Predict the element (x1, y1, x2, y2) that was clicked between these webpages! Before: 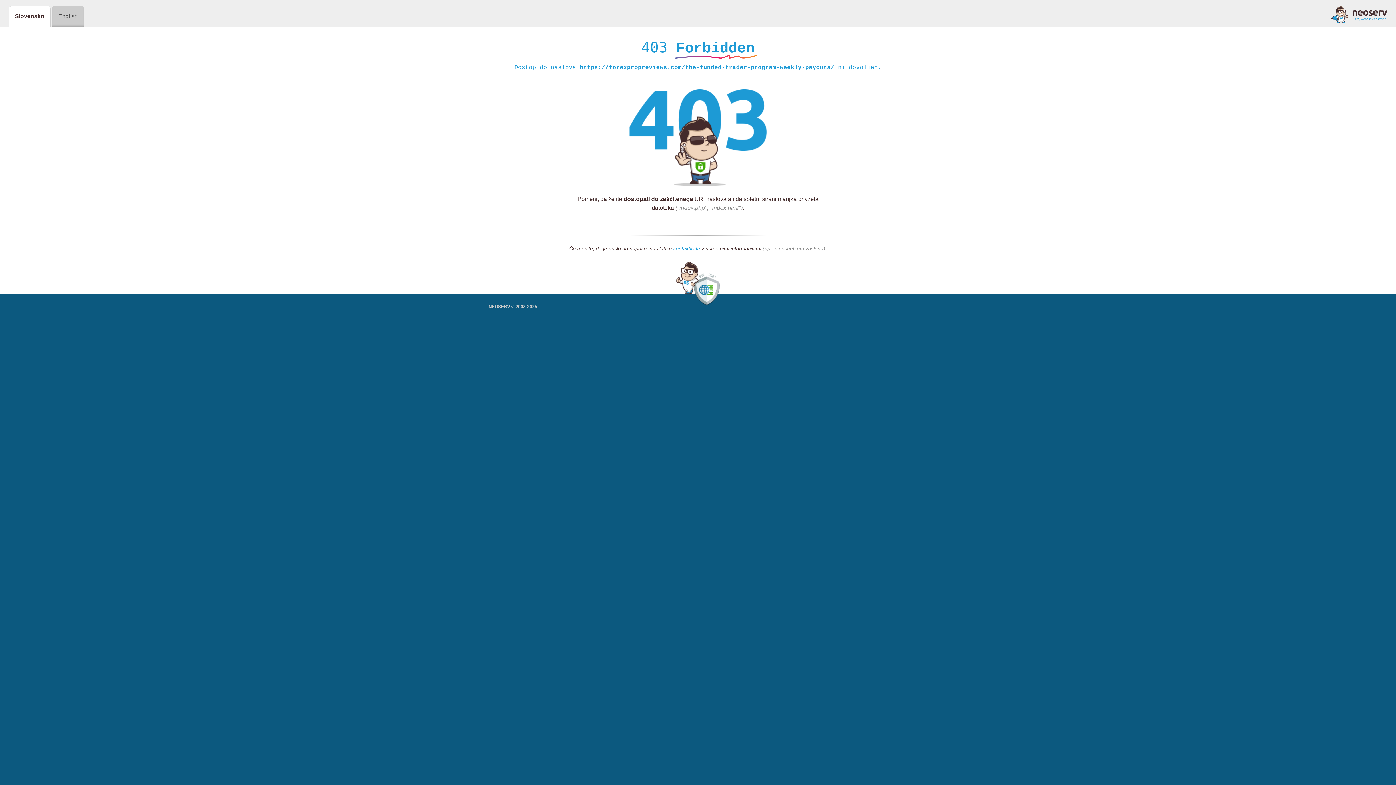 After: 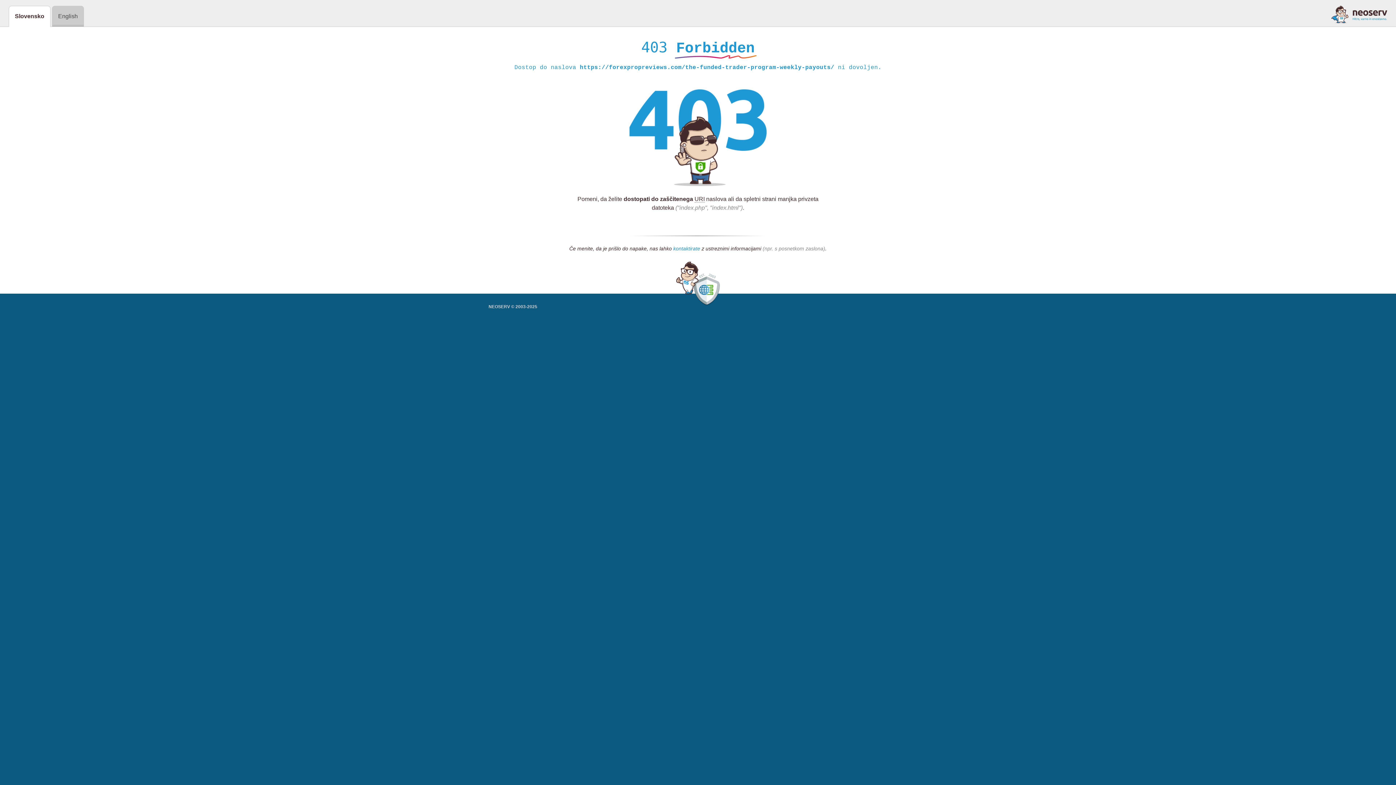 Action: label: kontaktirate bbox: (673, 245, 700, 252)